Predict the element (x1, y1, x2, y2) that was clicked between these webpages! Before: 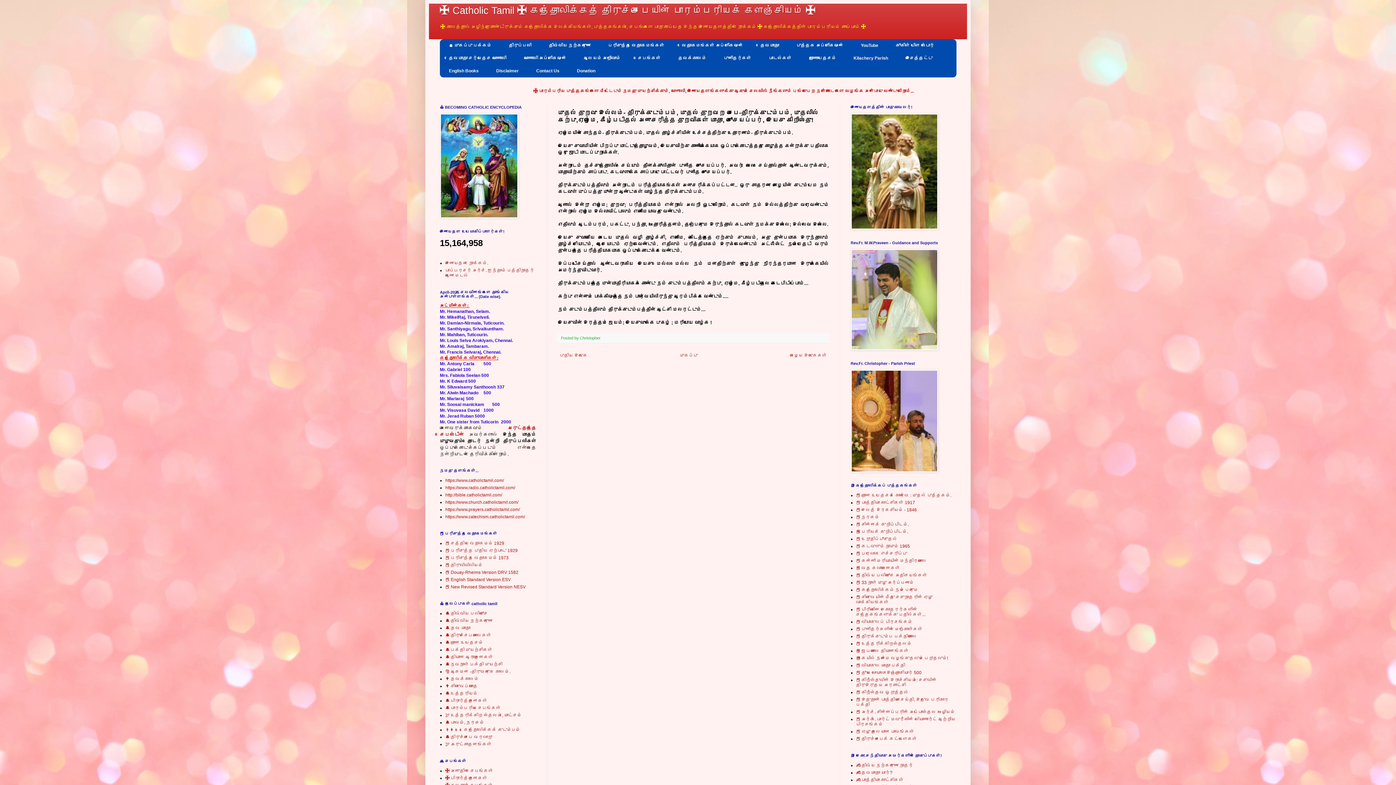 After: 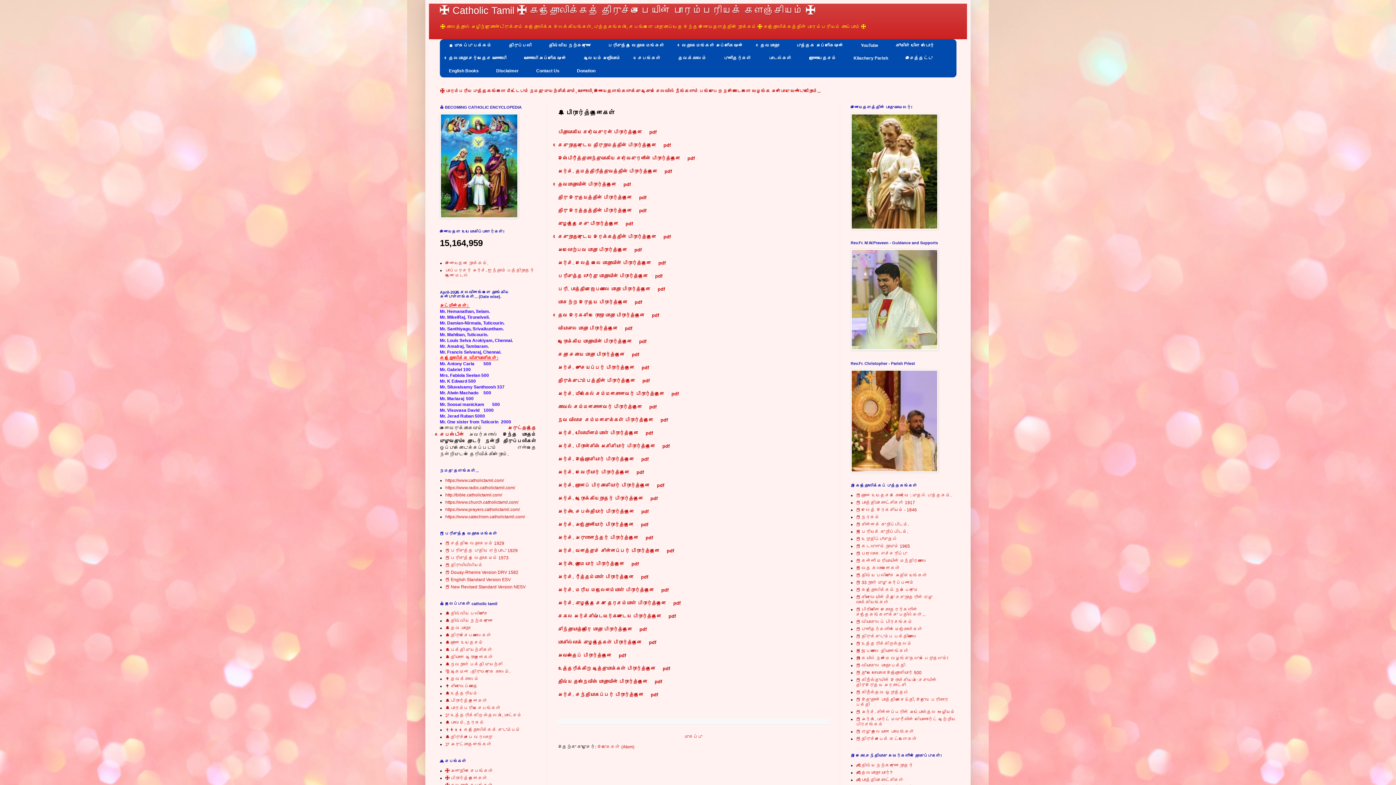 Action: bbox: (445, 775, 487, 780) label: ✠ பிரார்த்தனைகள்